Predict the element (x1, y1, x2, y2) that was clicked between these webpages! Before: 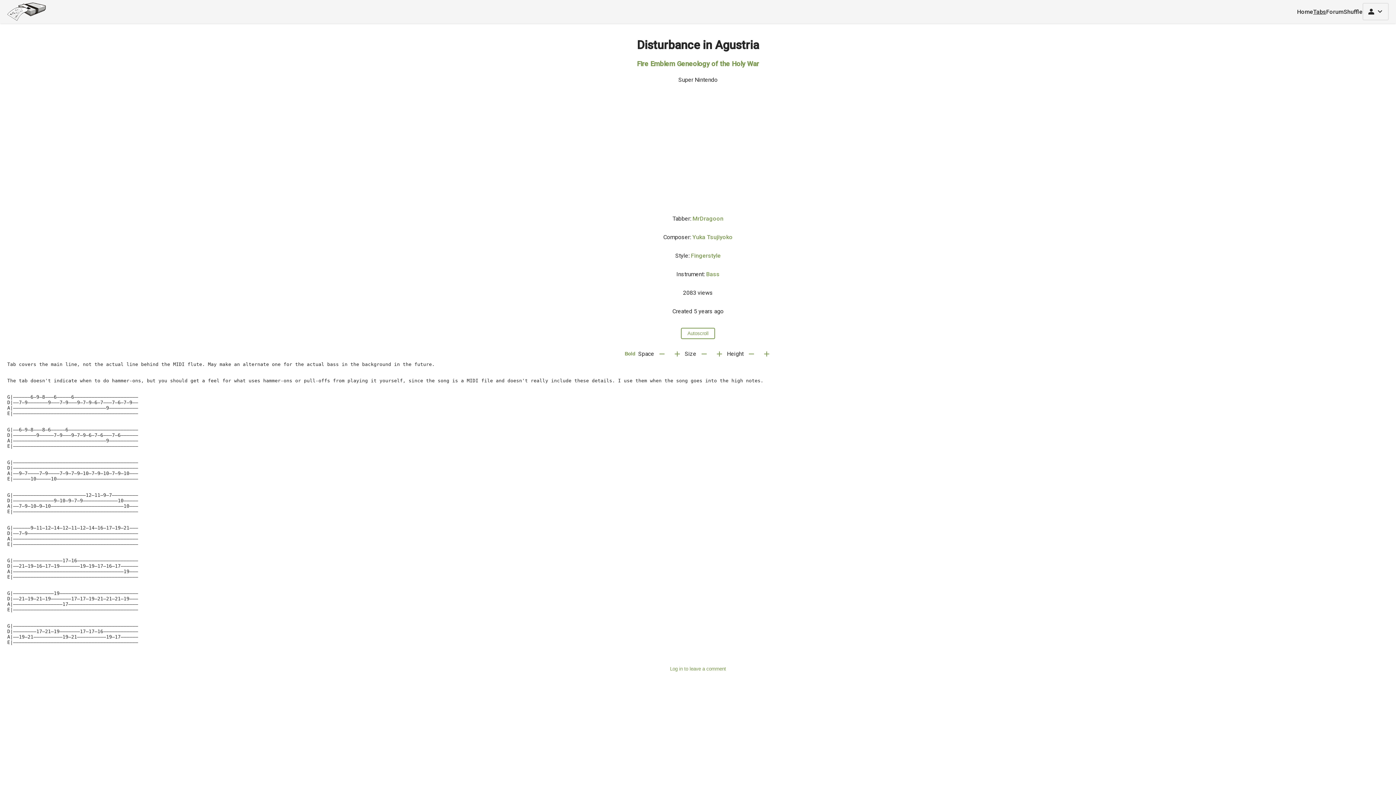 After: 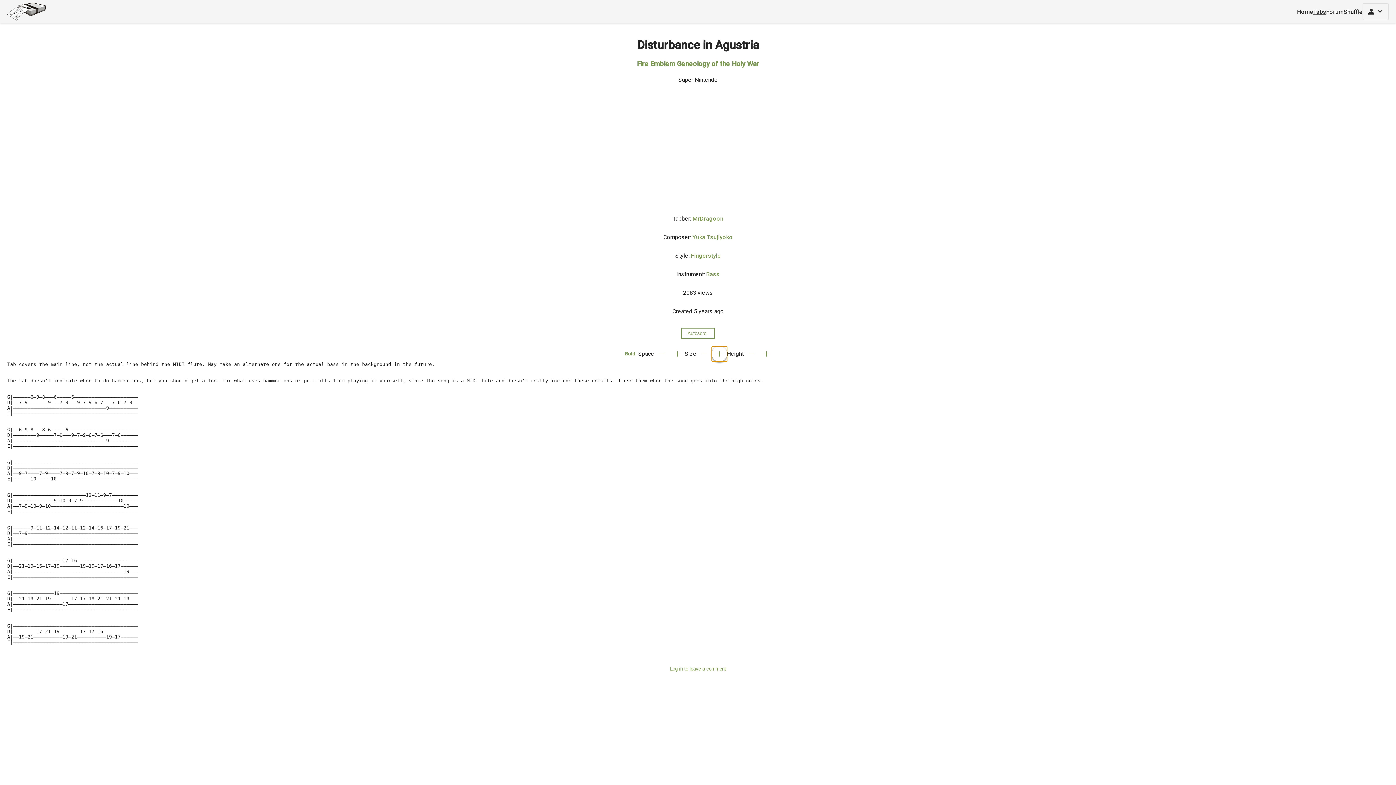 Action: label: Increase font size bbox: (711, 346, 727, 361)